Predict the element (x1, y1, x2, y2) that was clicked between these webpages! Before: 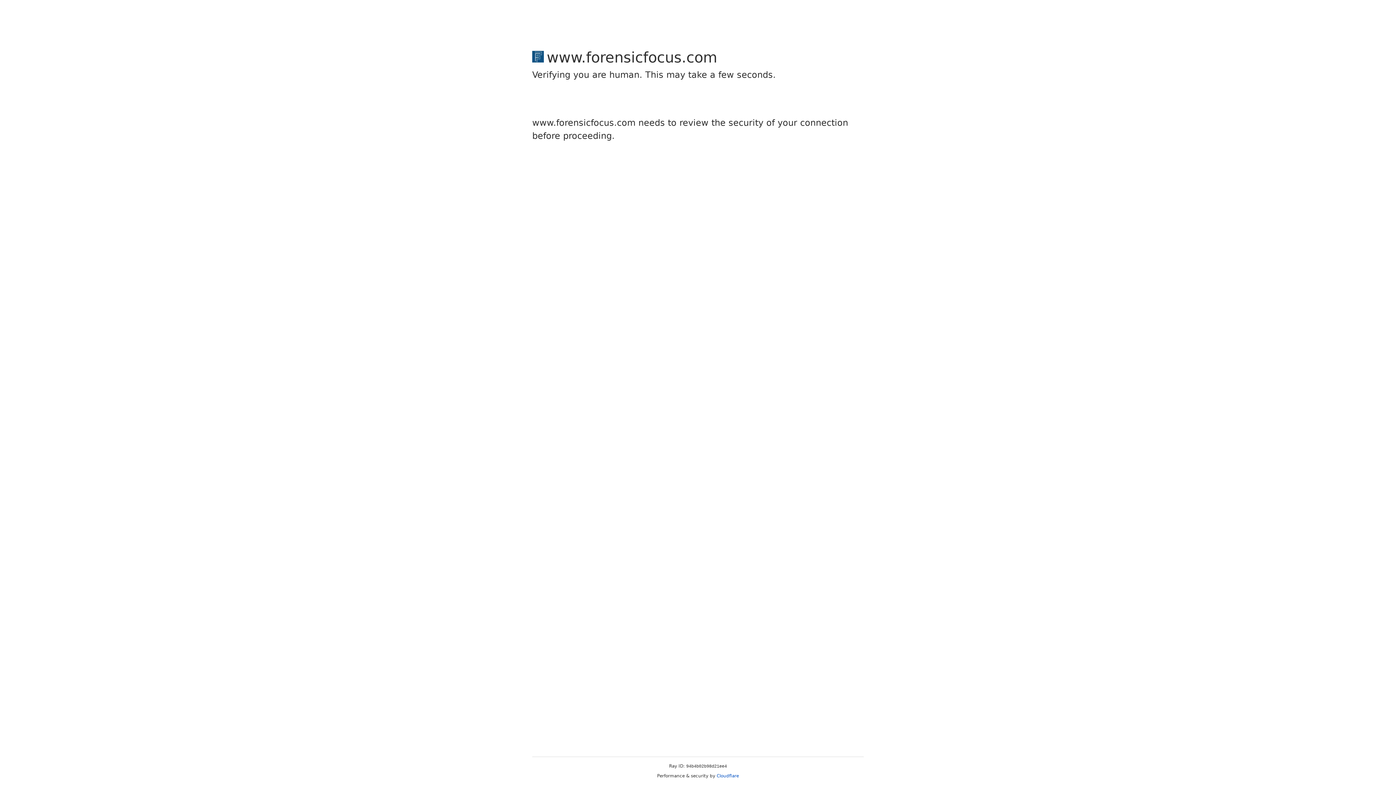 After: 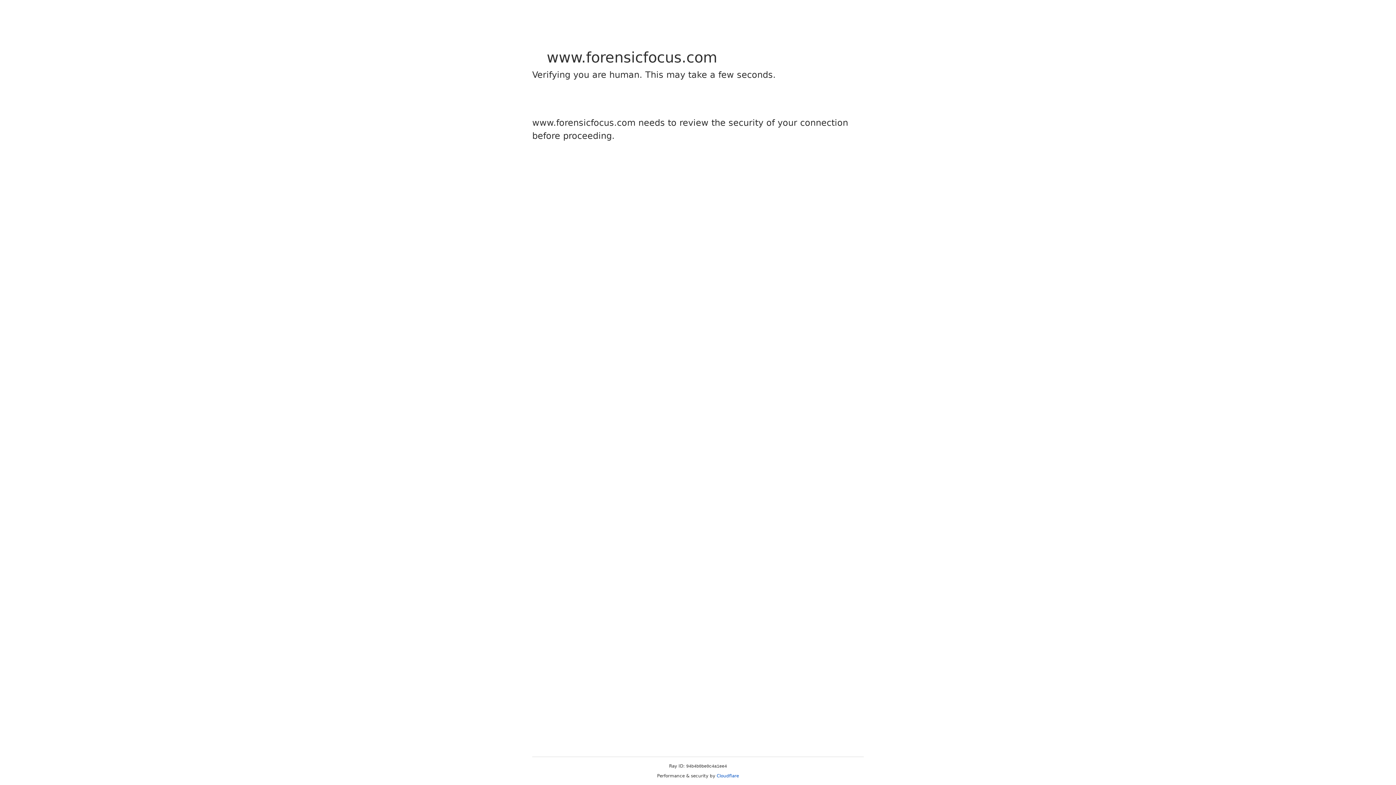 Action: bbox: (716, 773, 739, 778) label: Cloudflare